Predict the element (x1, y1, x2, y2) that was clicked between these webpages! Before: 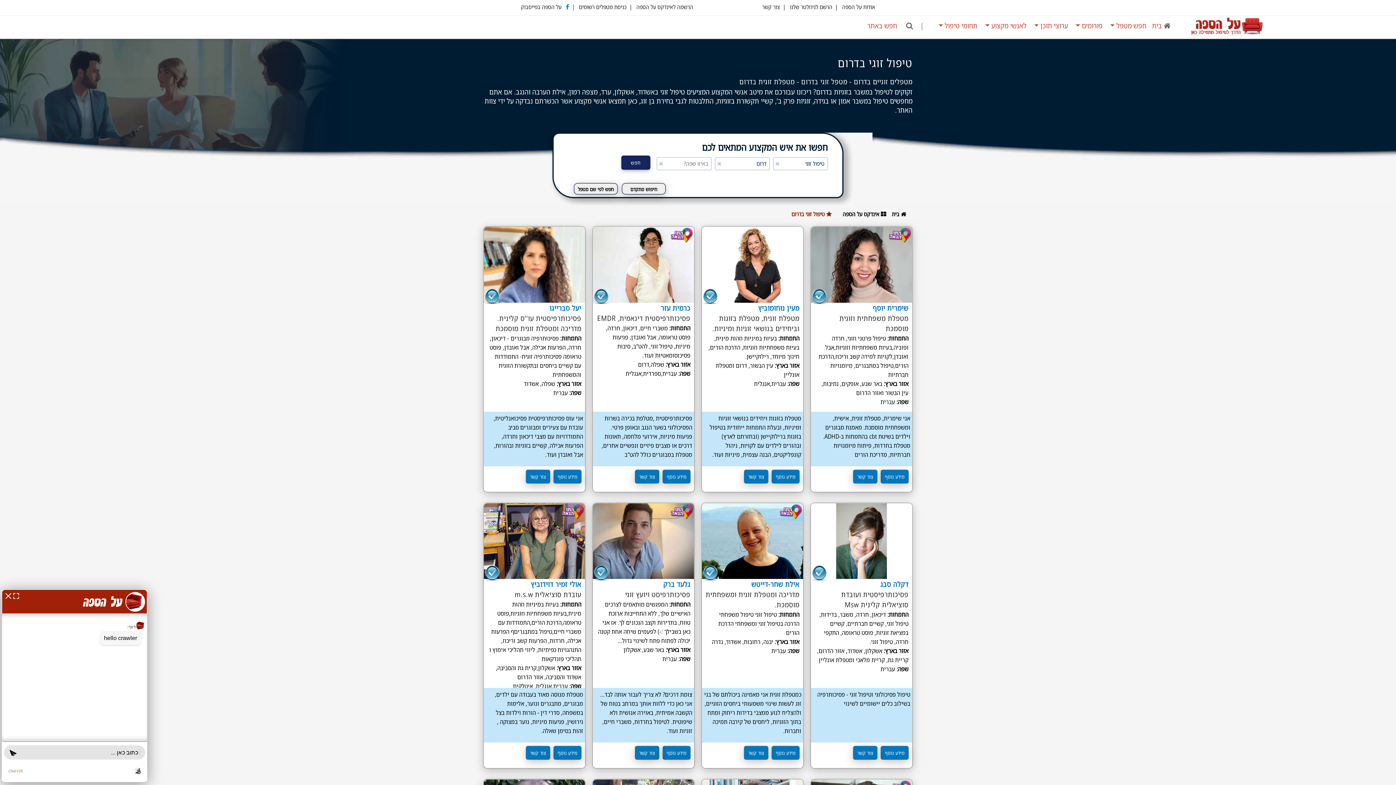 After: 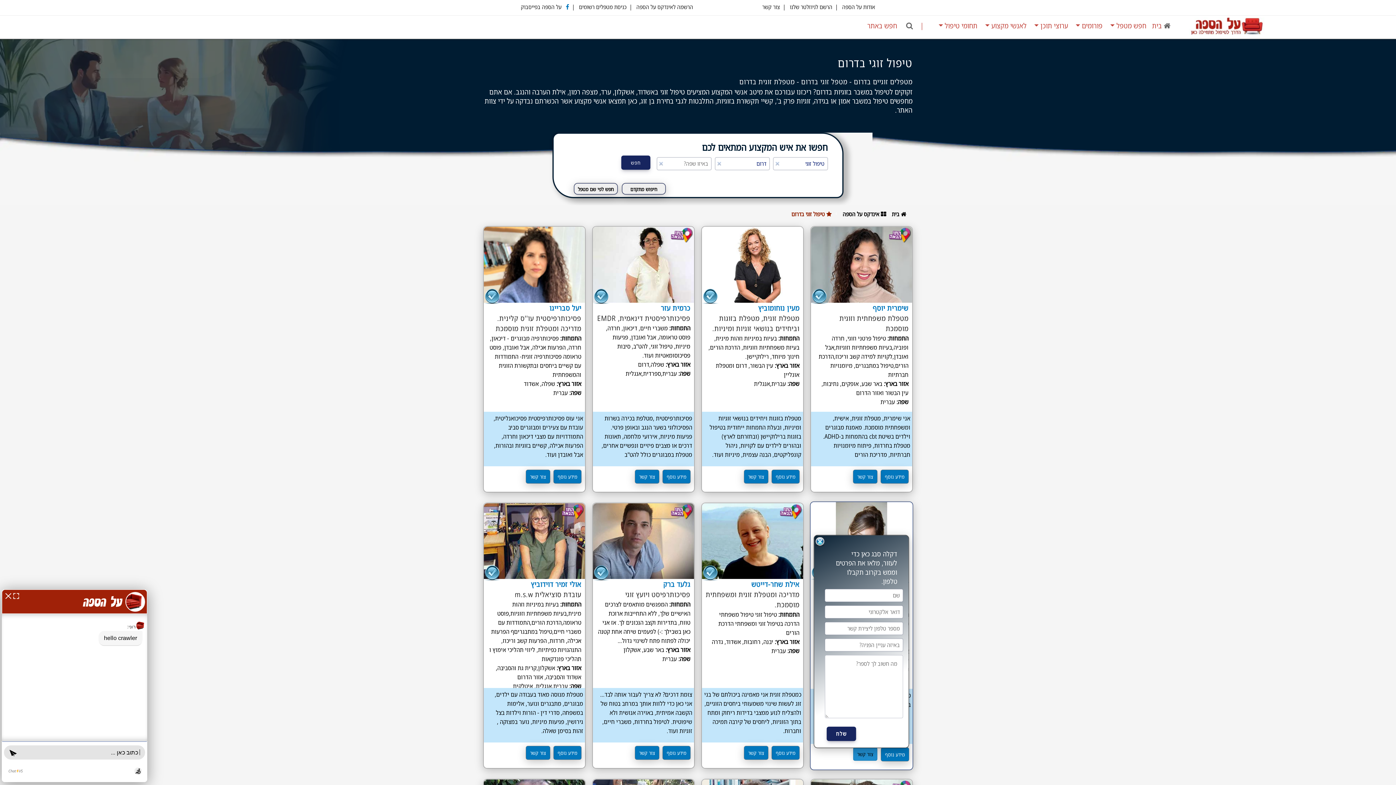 Action: bbox: (857, 749, 873, 756) label: צור קשר